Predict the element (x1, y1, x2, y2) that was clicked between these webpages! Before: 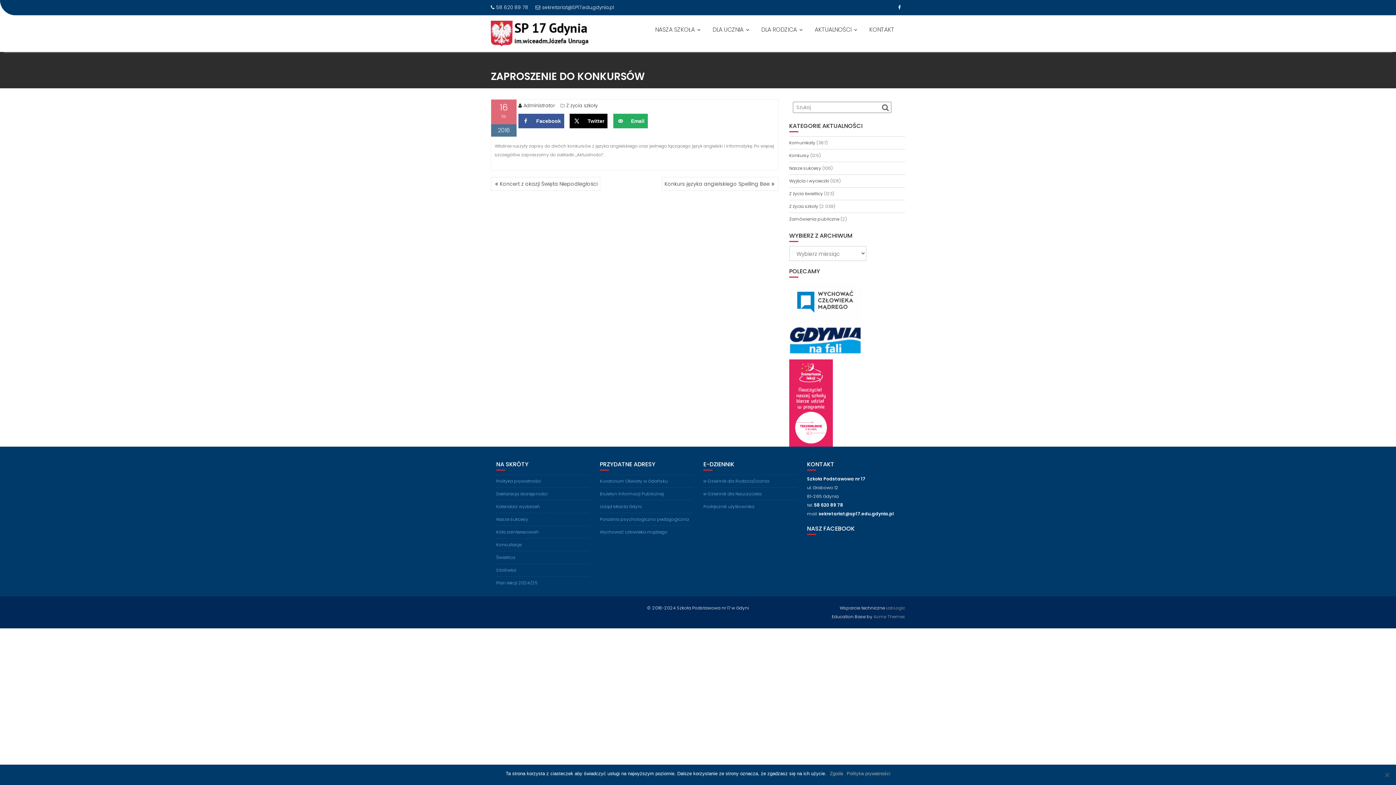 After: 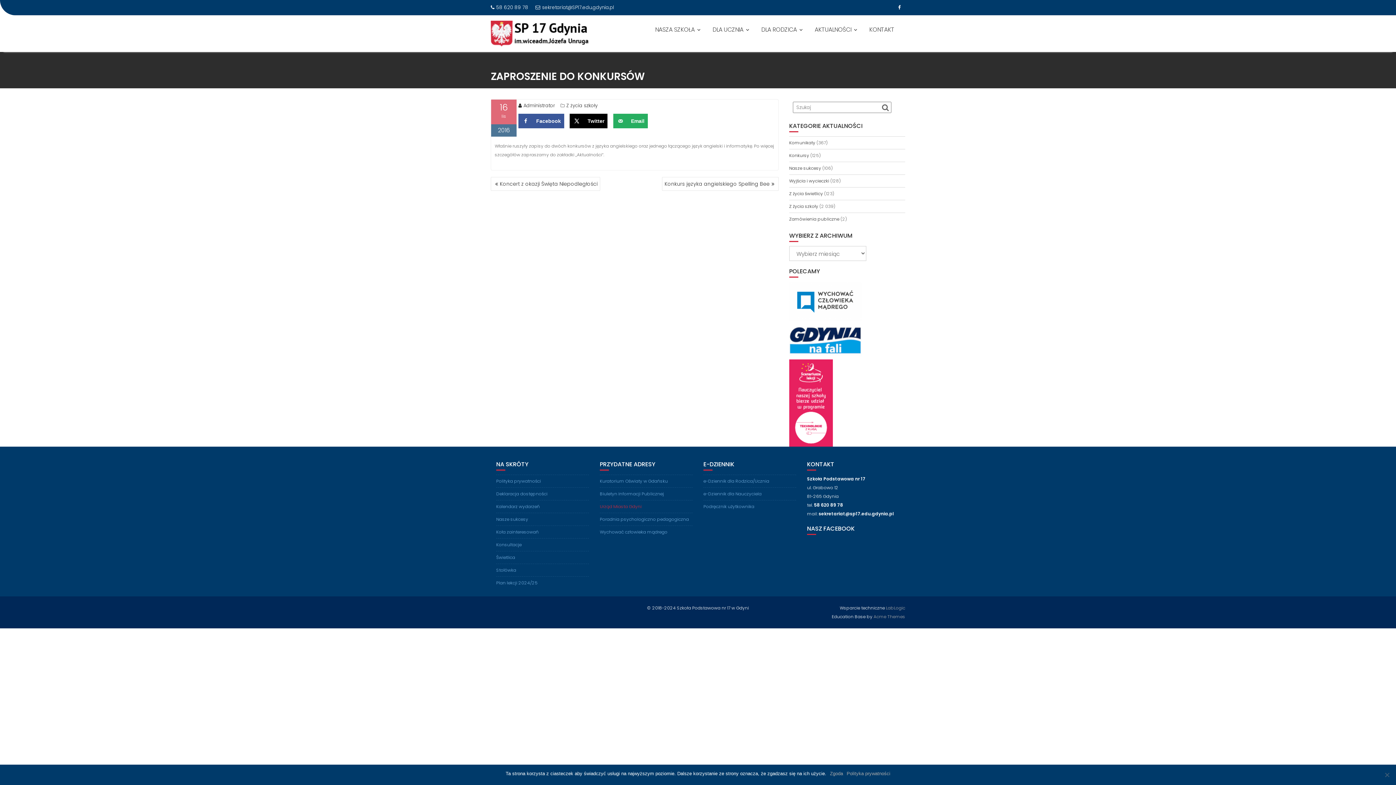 Action: bbox: (600, 503, 641, 509) label: Urząd Miasta Gdyni